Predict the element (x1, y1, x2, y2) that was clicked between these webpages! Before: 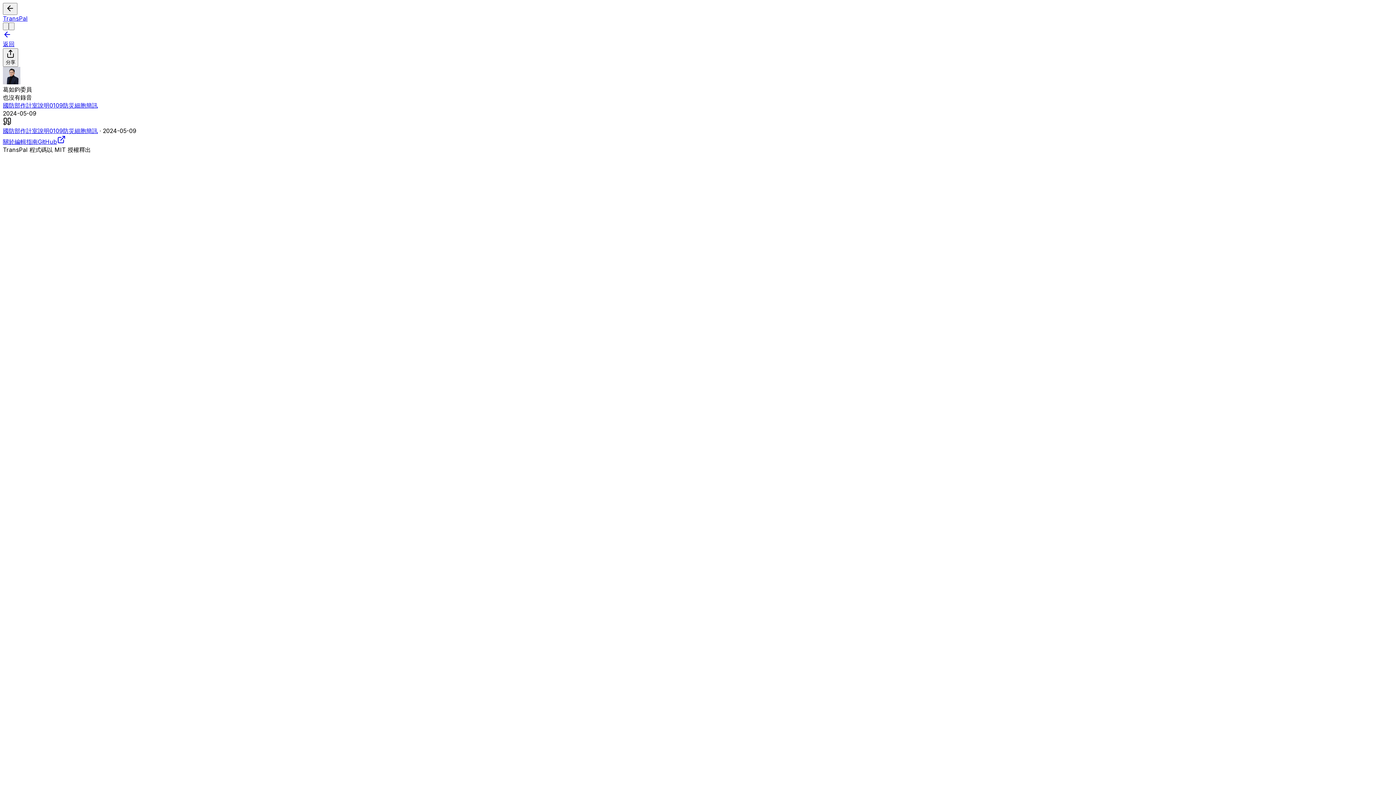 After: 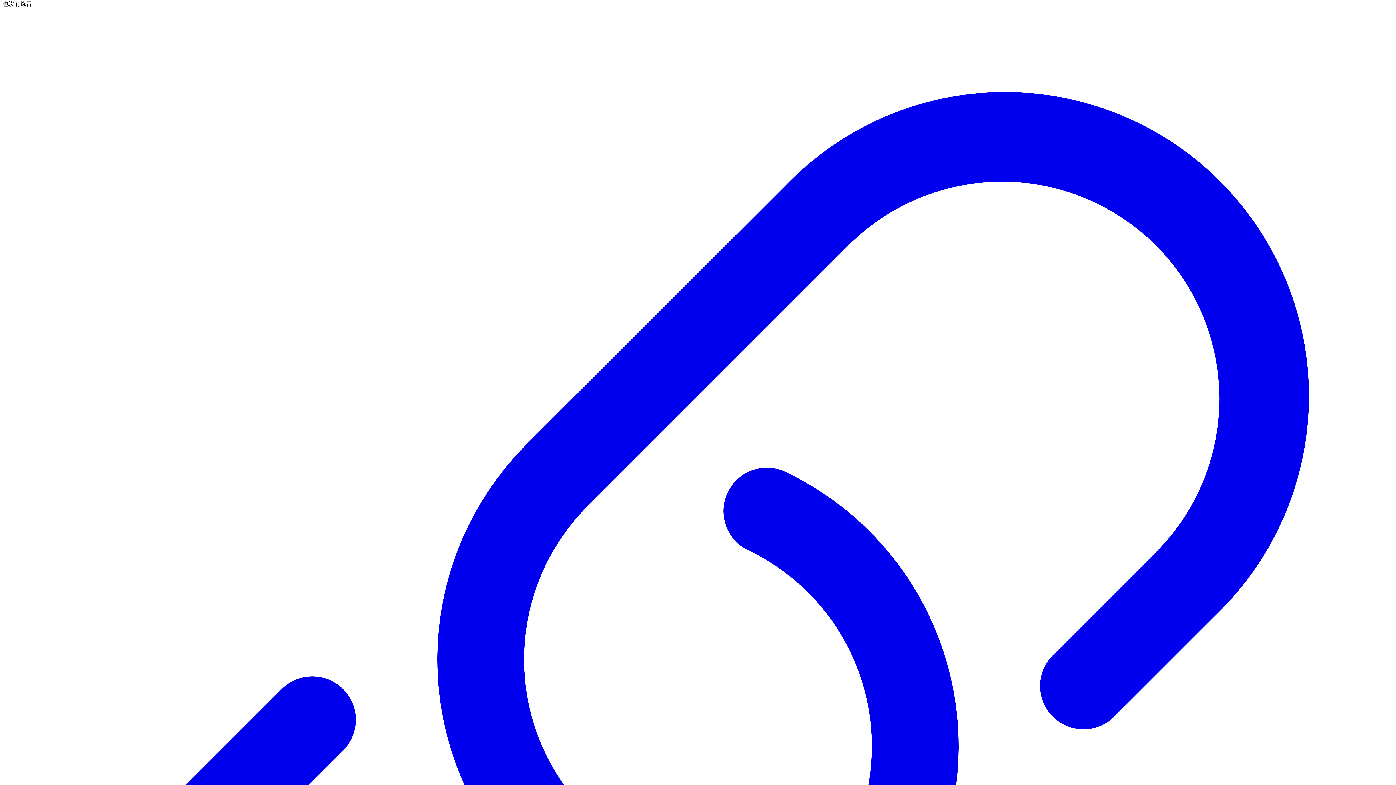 Action: bbox: (2, 127, 97, 134) label: 國防部作計室說明0109防災細胞簡訊